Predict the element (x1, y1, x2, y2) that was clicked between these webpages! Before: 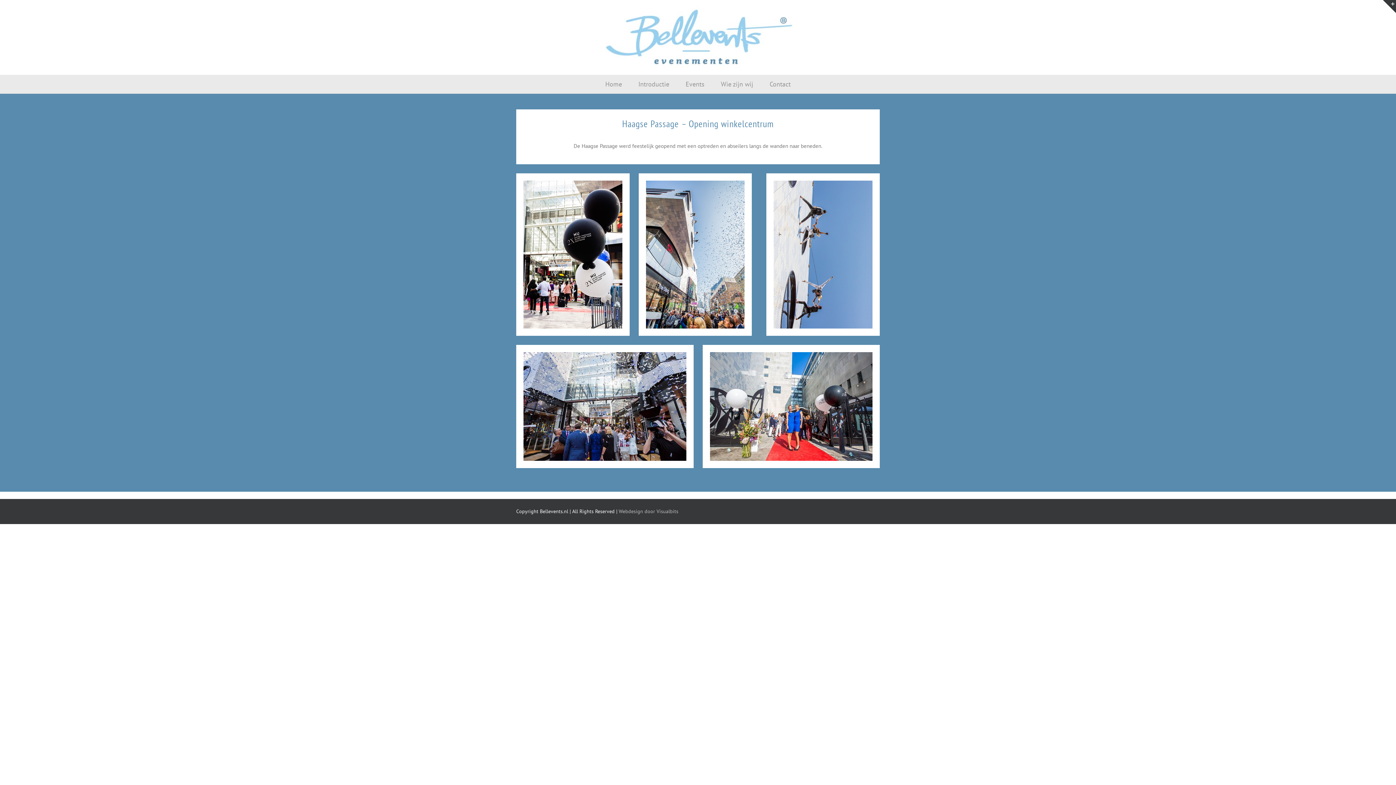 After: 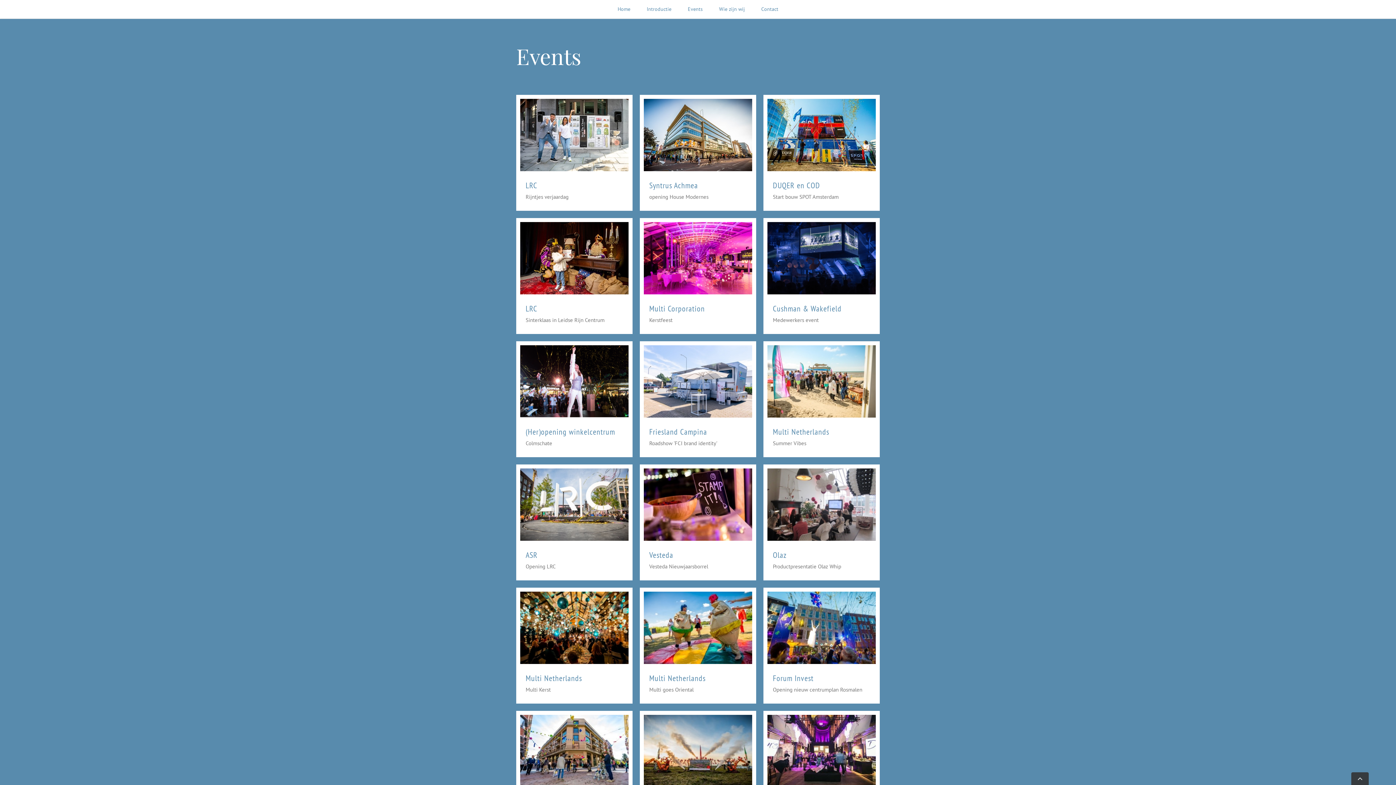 Action: bbox: (685, 75, 704, 93) label: Events